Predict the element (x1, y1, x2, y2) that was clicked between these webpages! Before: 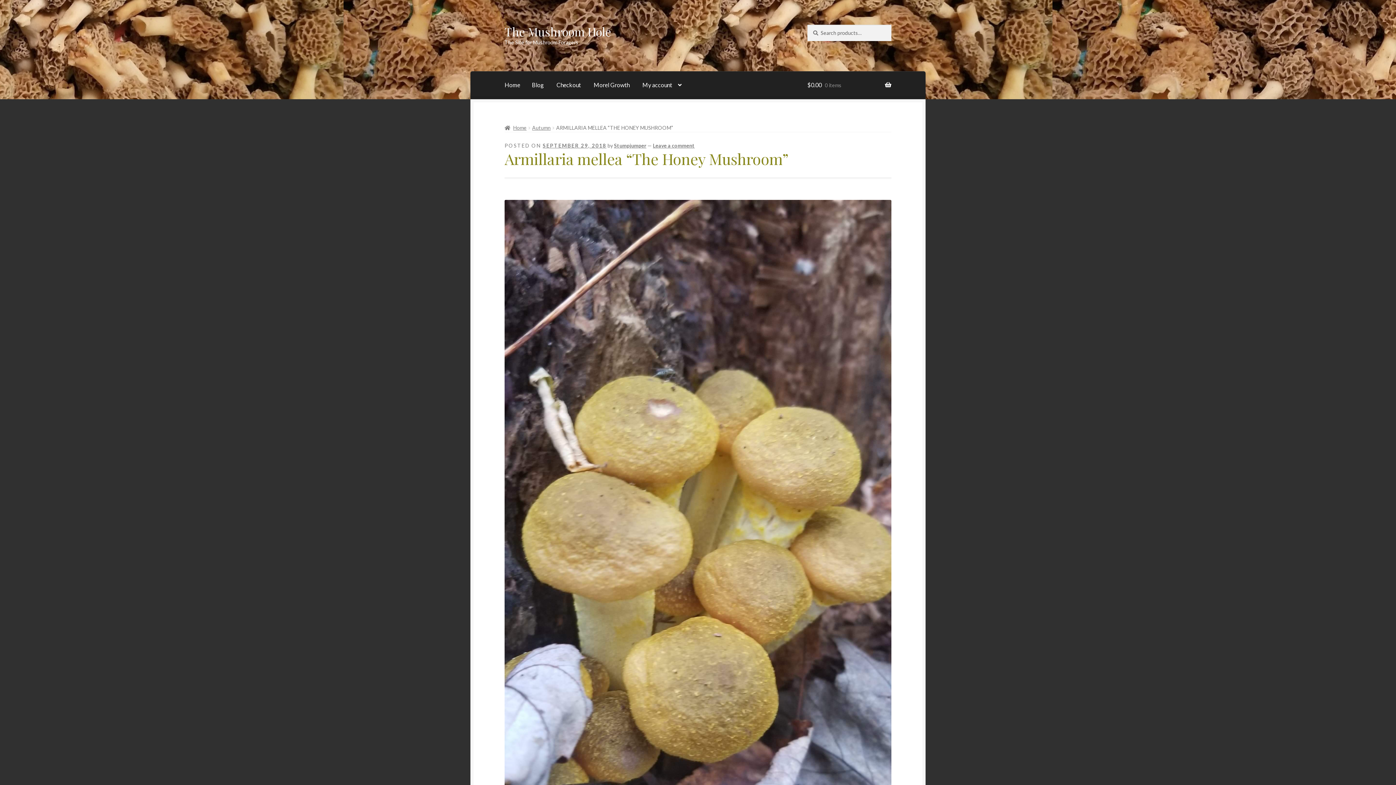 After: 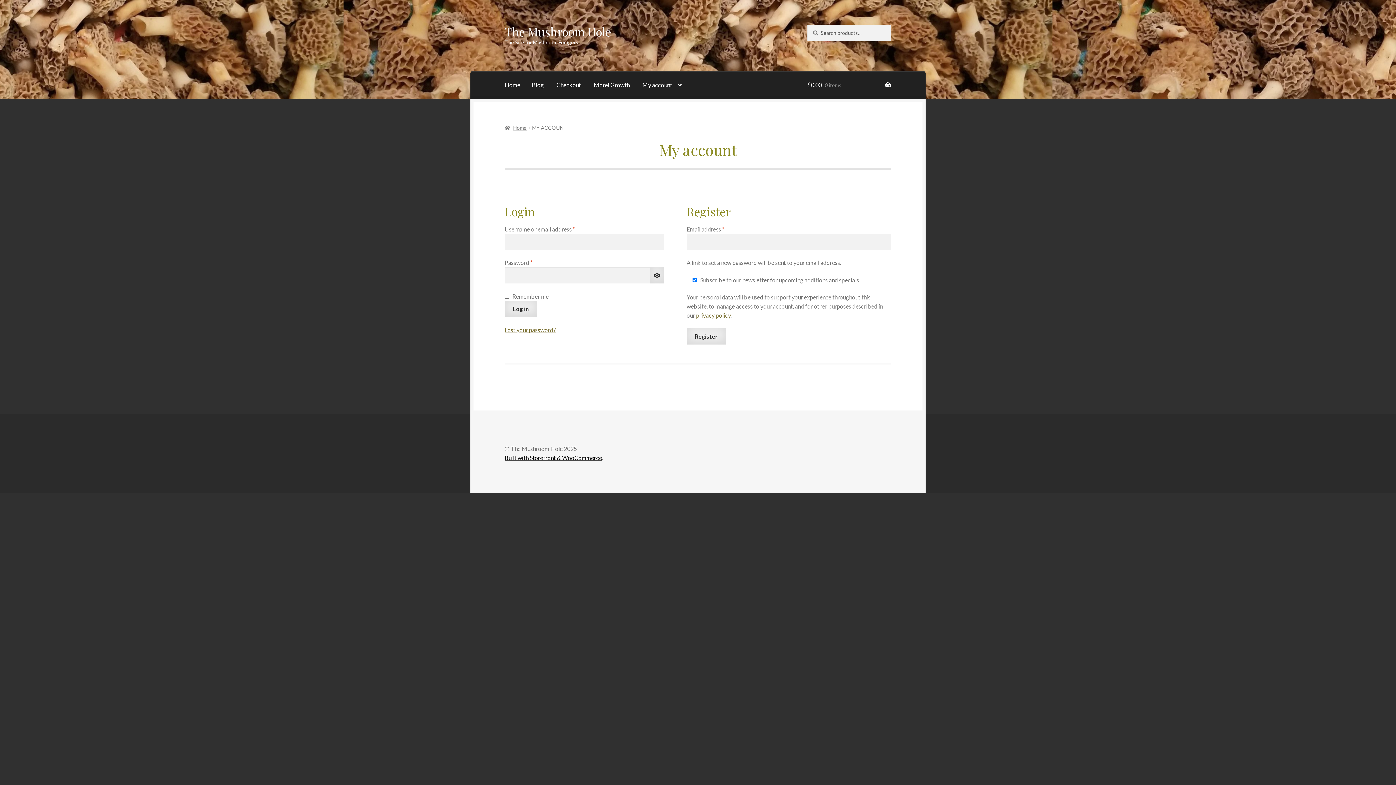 Action: label: My account bbox: (636, 71, 687, 99)